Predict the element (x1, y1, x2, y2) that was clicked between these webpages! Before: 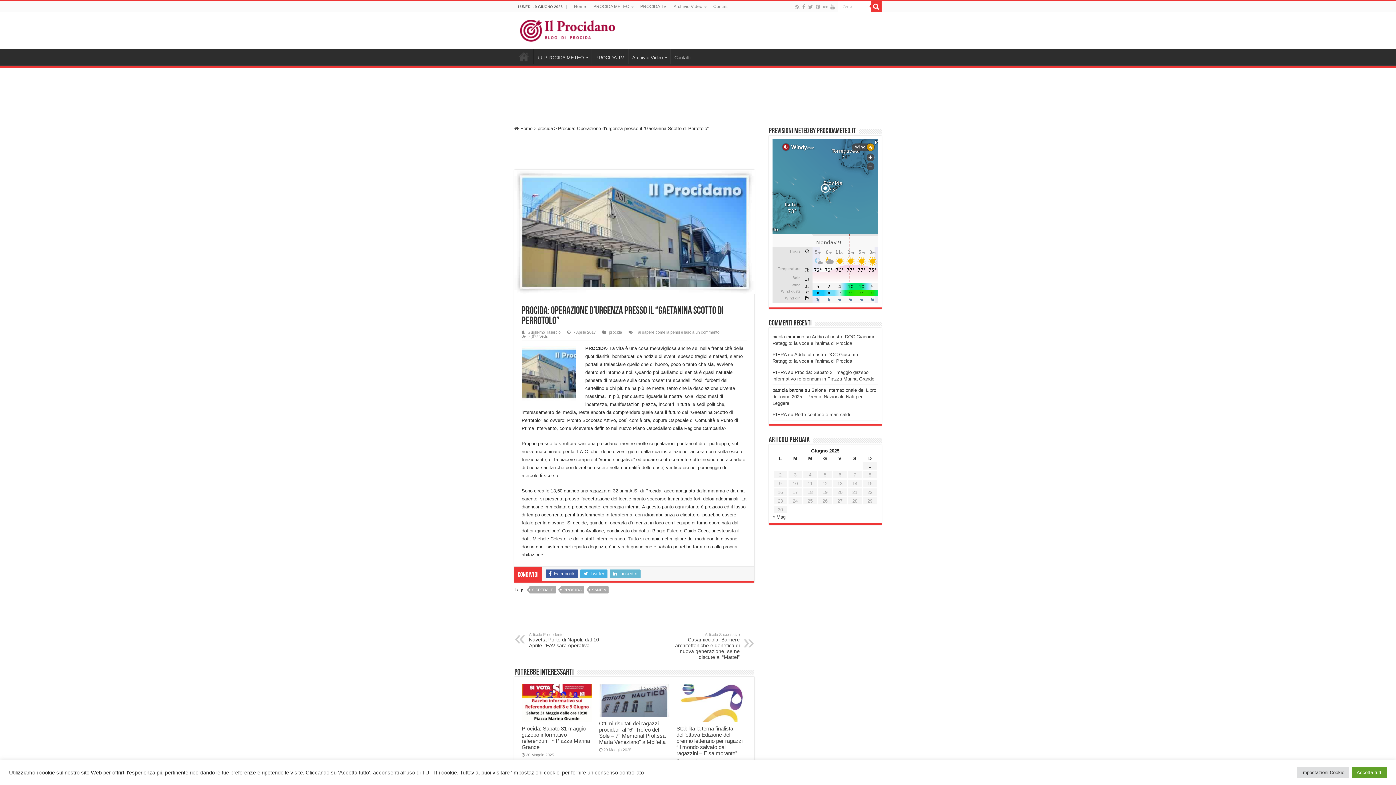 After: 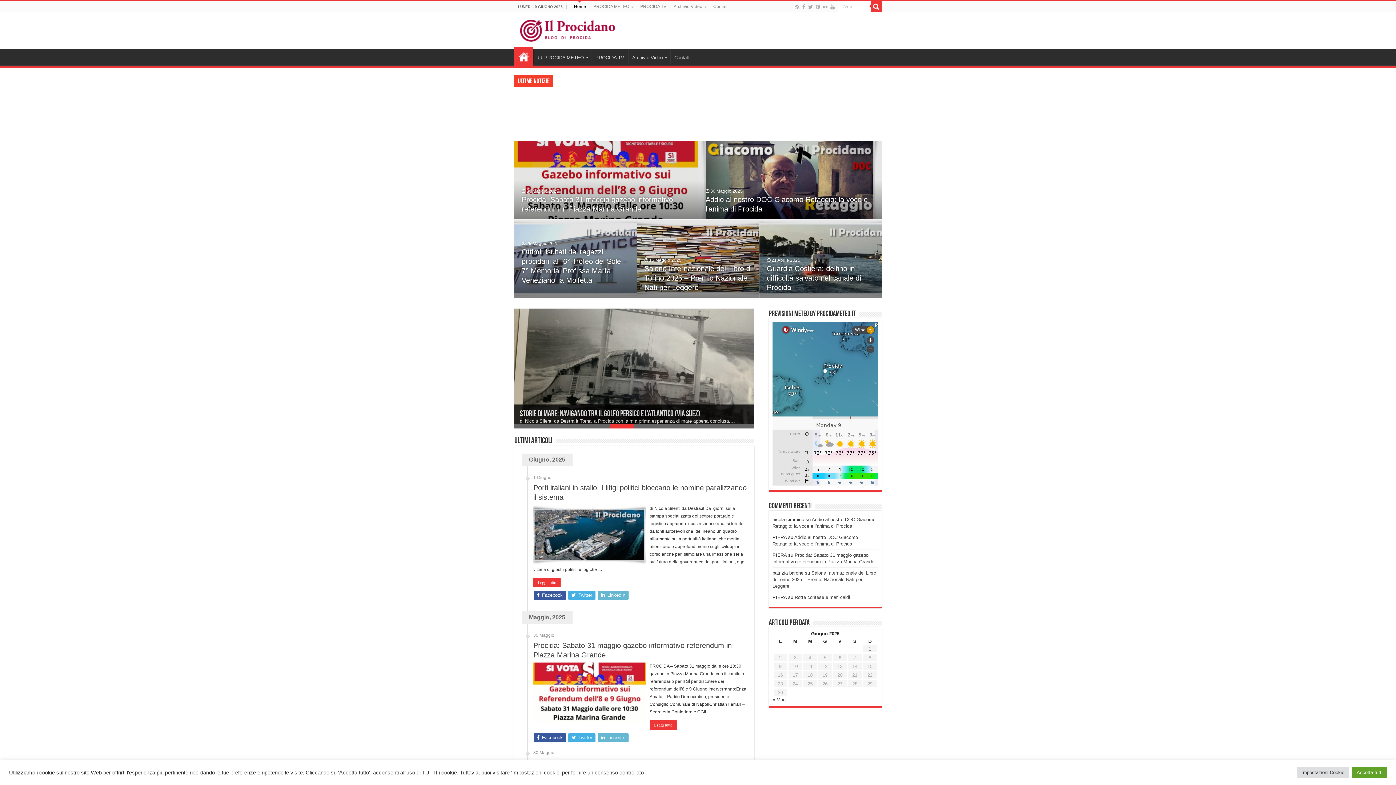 Action: bbox: (527, 330, 560, 334) label: Guglielmo Taliercio